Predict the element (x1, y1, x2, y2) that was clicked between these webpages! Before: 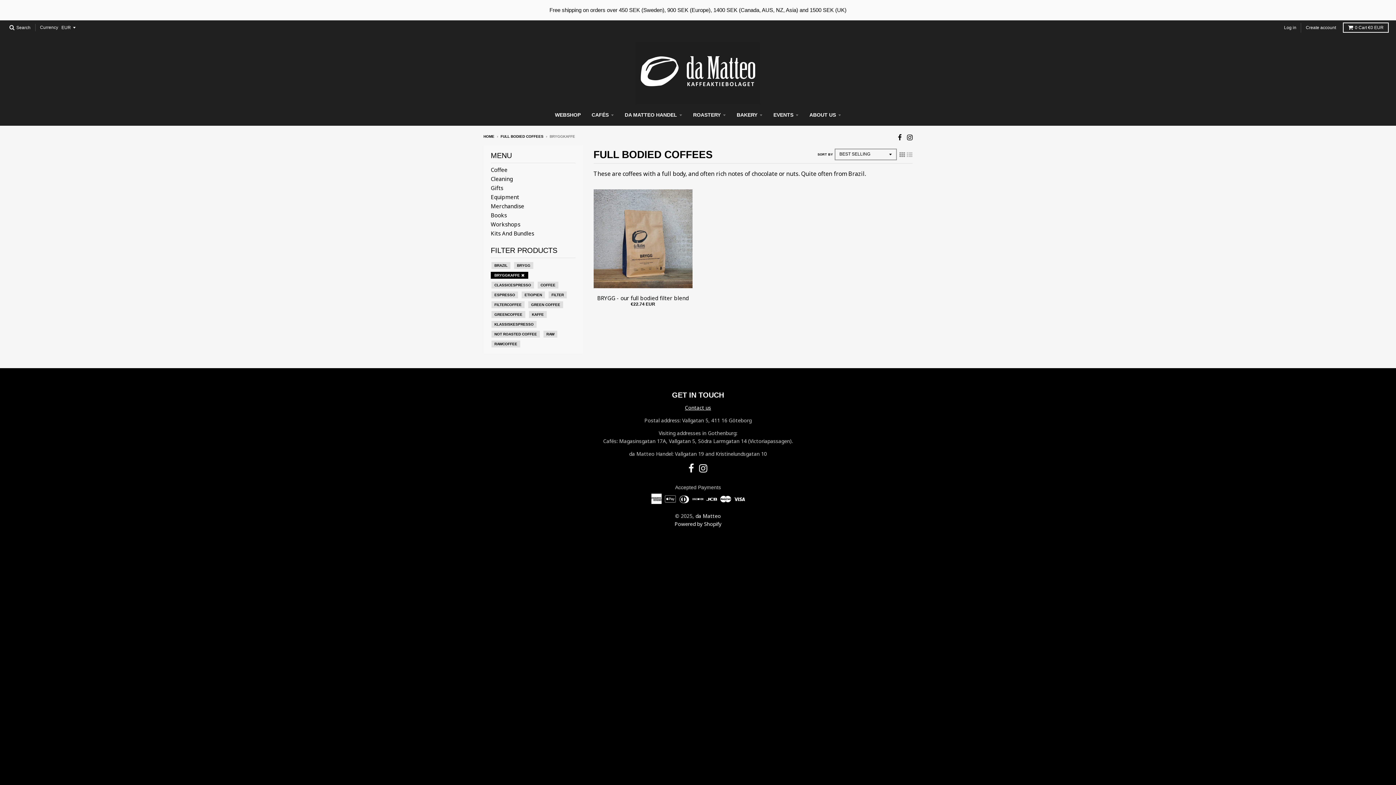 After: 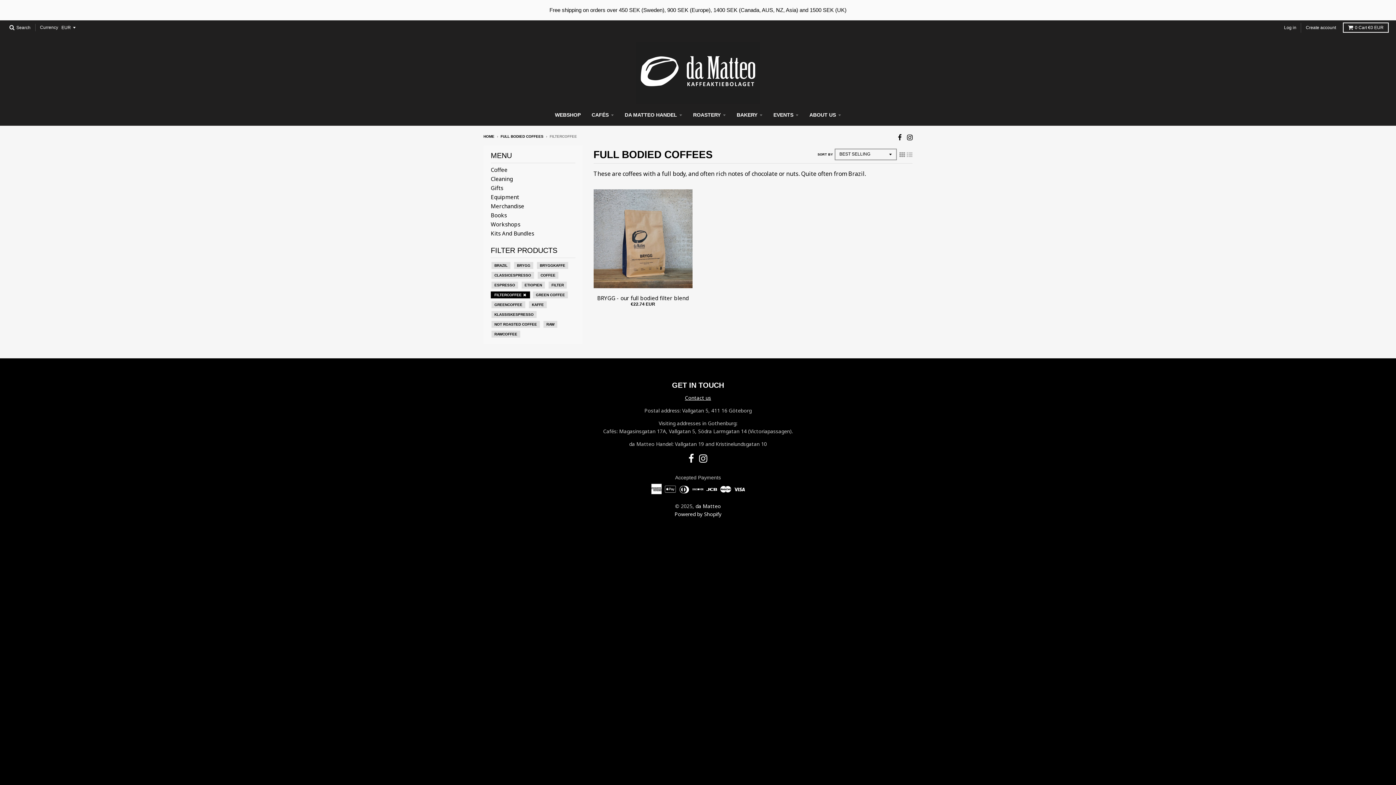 Action: label: FILTERCOFFEE bbox: (493, 301, 522, 308)